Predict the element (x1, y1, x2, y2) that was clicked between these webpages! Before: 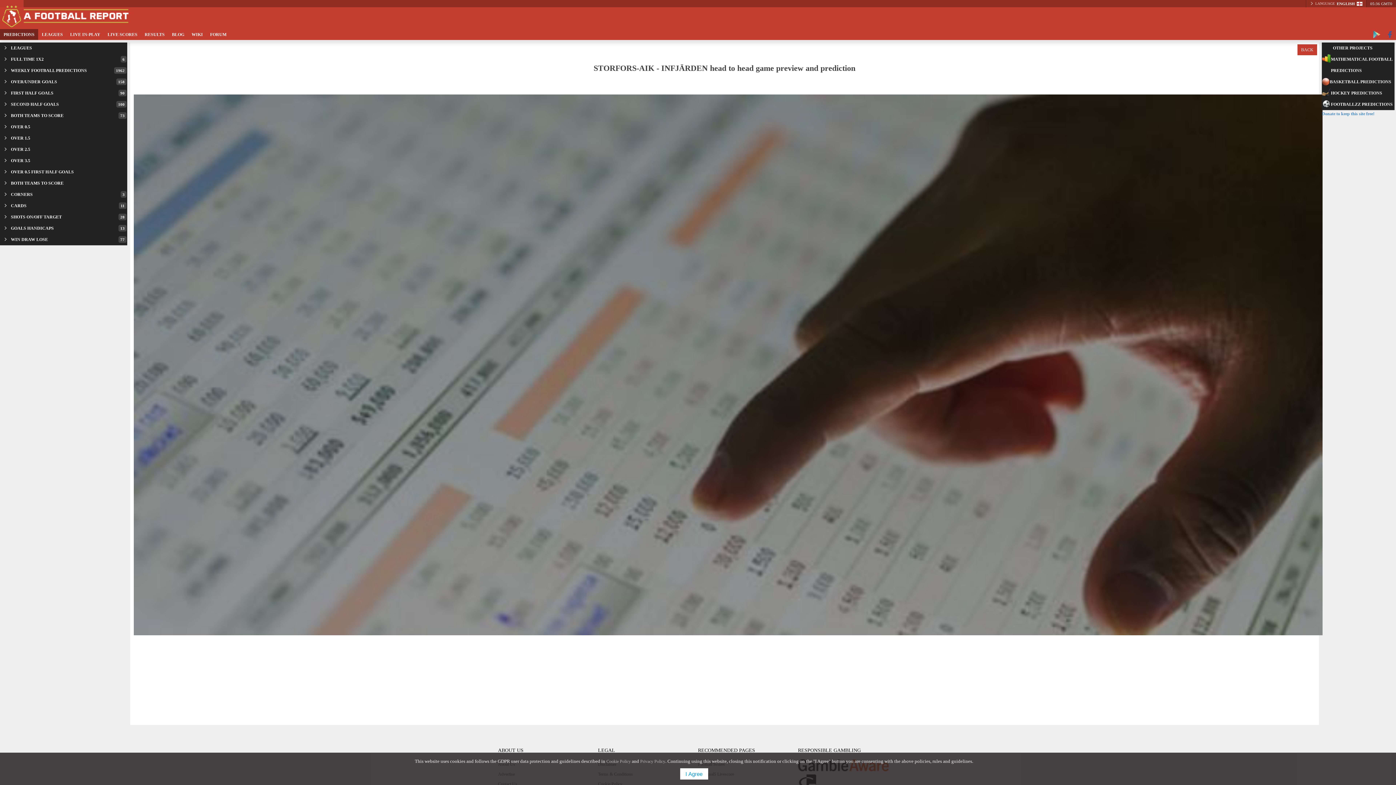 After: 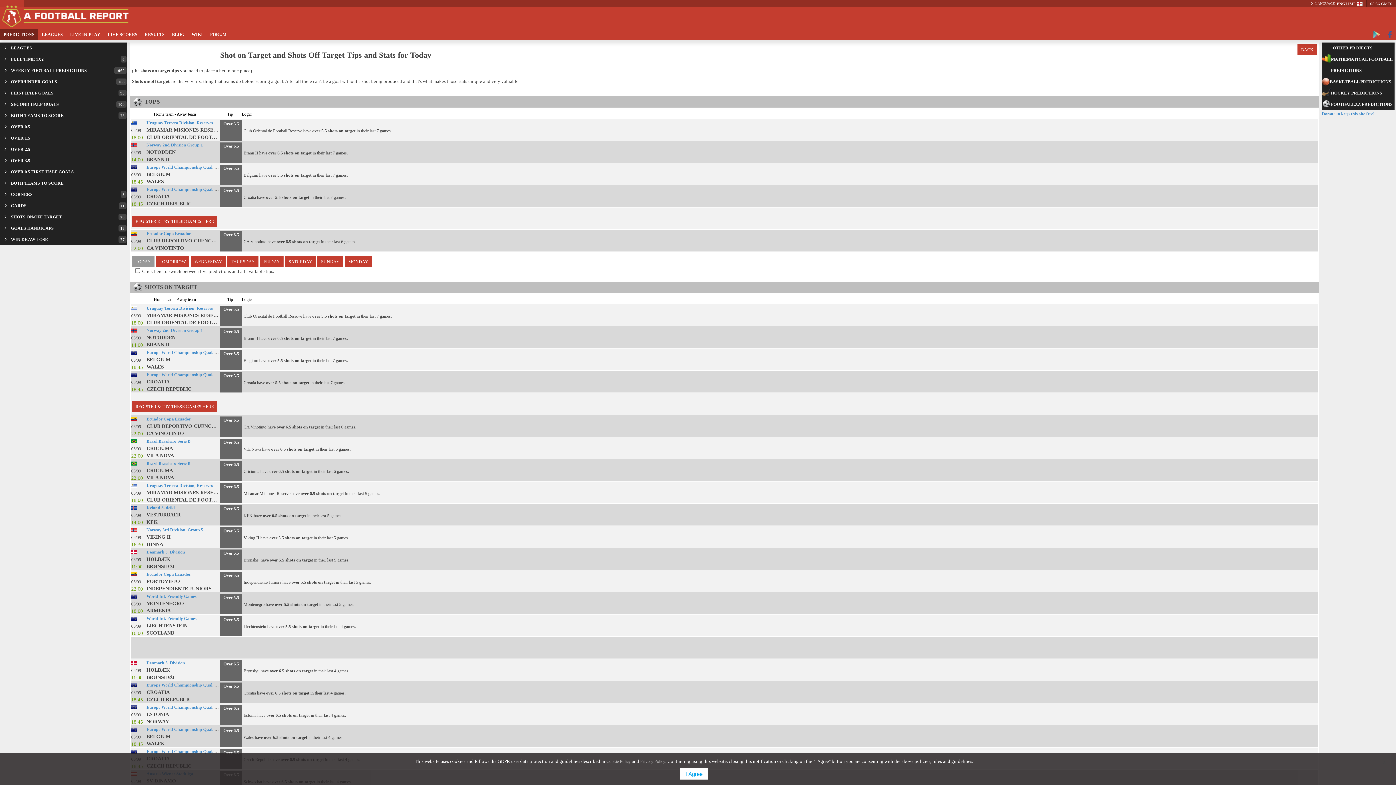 Action: bbox: (0, 211, 127, 222) label: SHOTS ON/OFF TARGET
28